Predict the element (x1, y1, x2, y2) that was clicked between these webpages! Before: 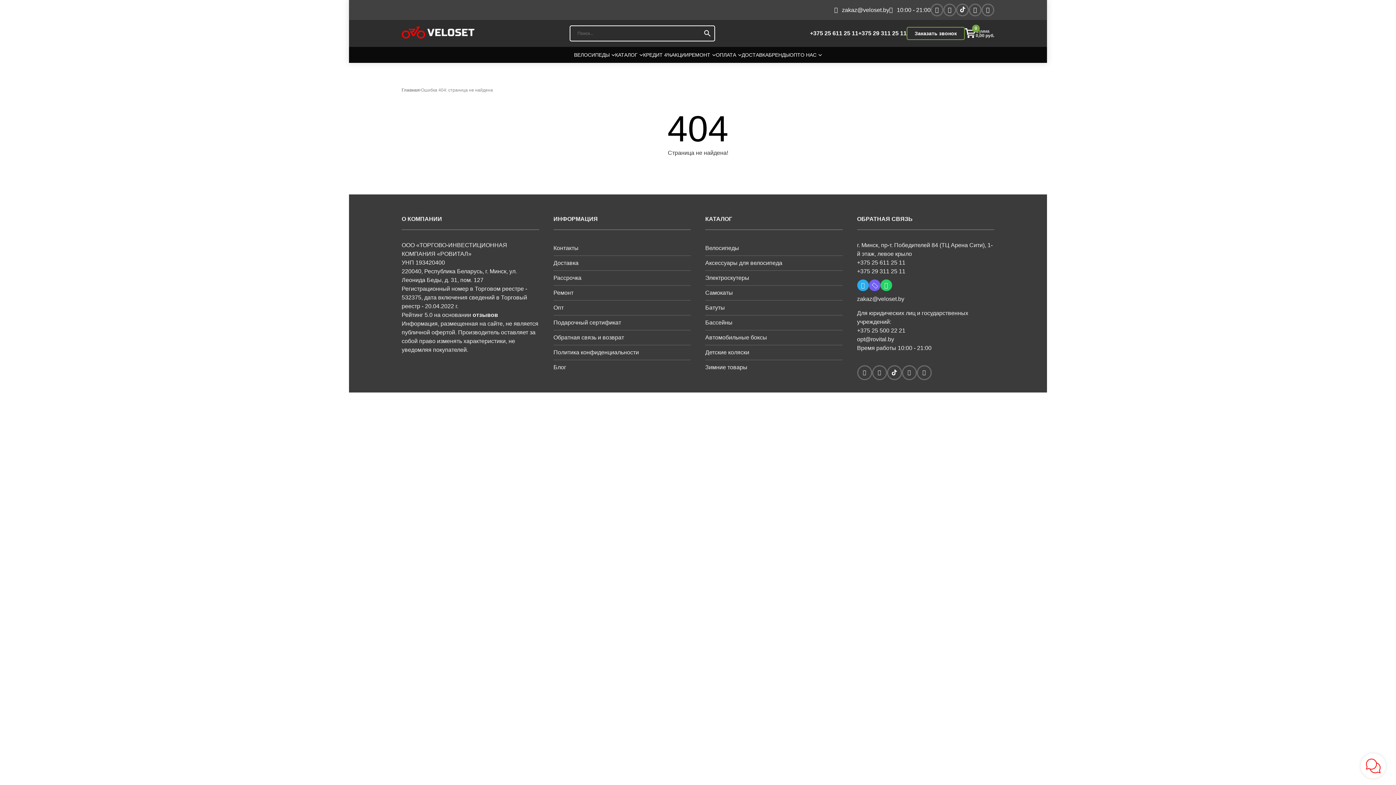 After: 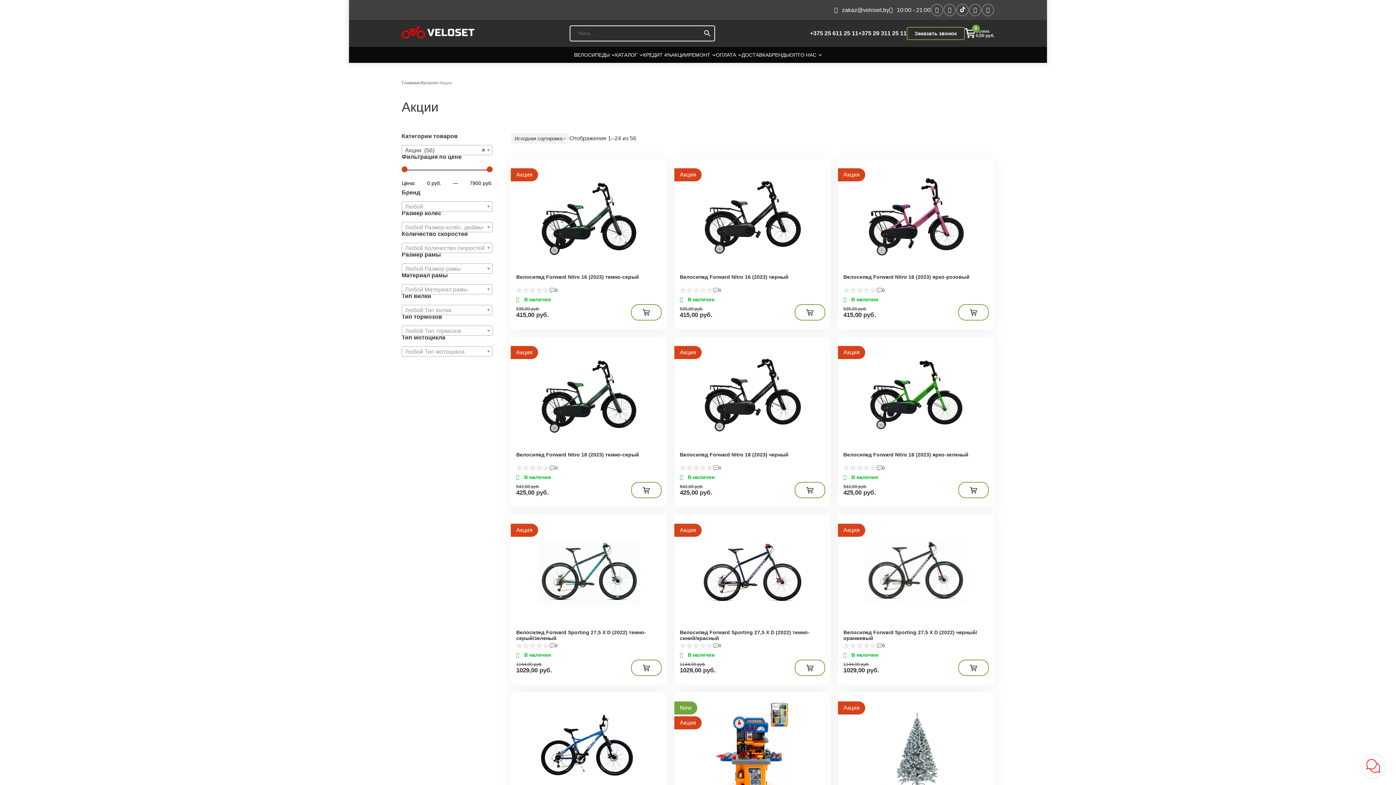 Action: label: АКЦИИ bbox: (671, 52, 688, 57)